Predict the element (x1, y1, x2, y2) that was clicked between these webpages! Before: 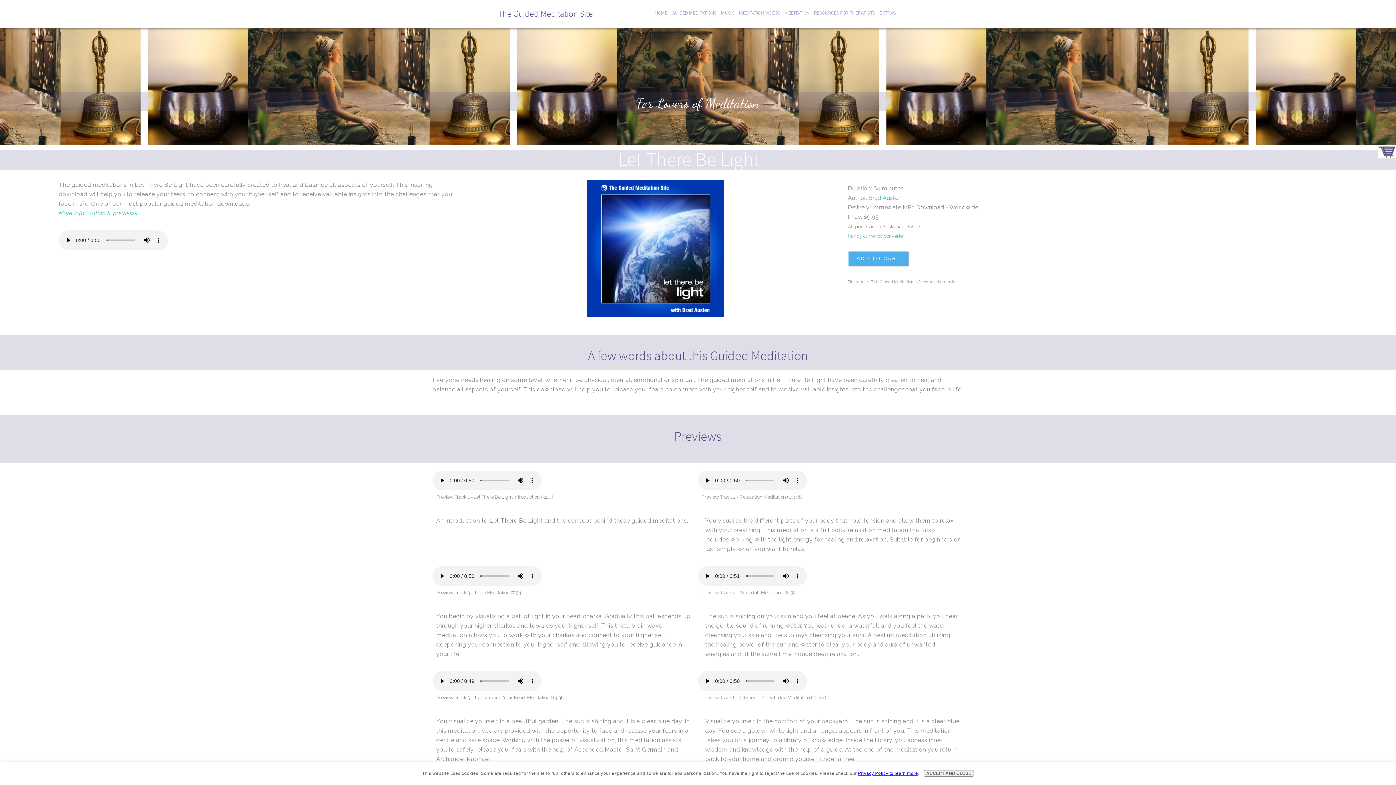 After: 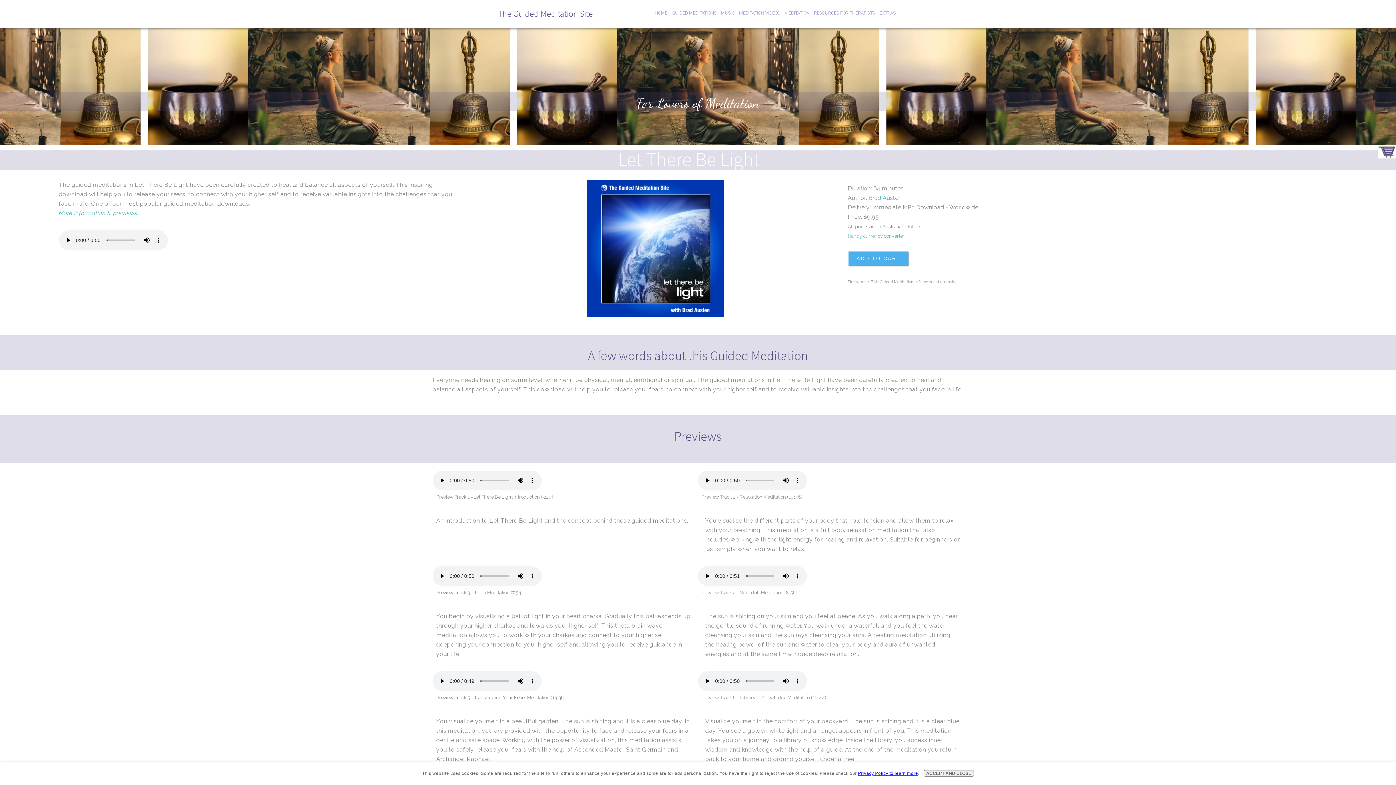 Action: bbox: (587, 311, 724, 318)